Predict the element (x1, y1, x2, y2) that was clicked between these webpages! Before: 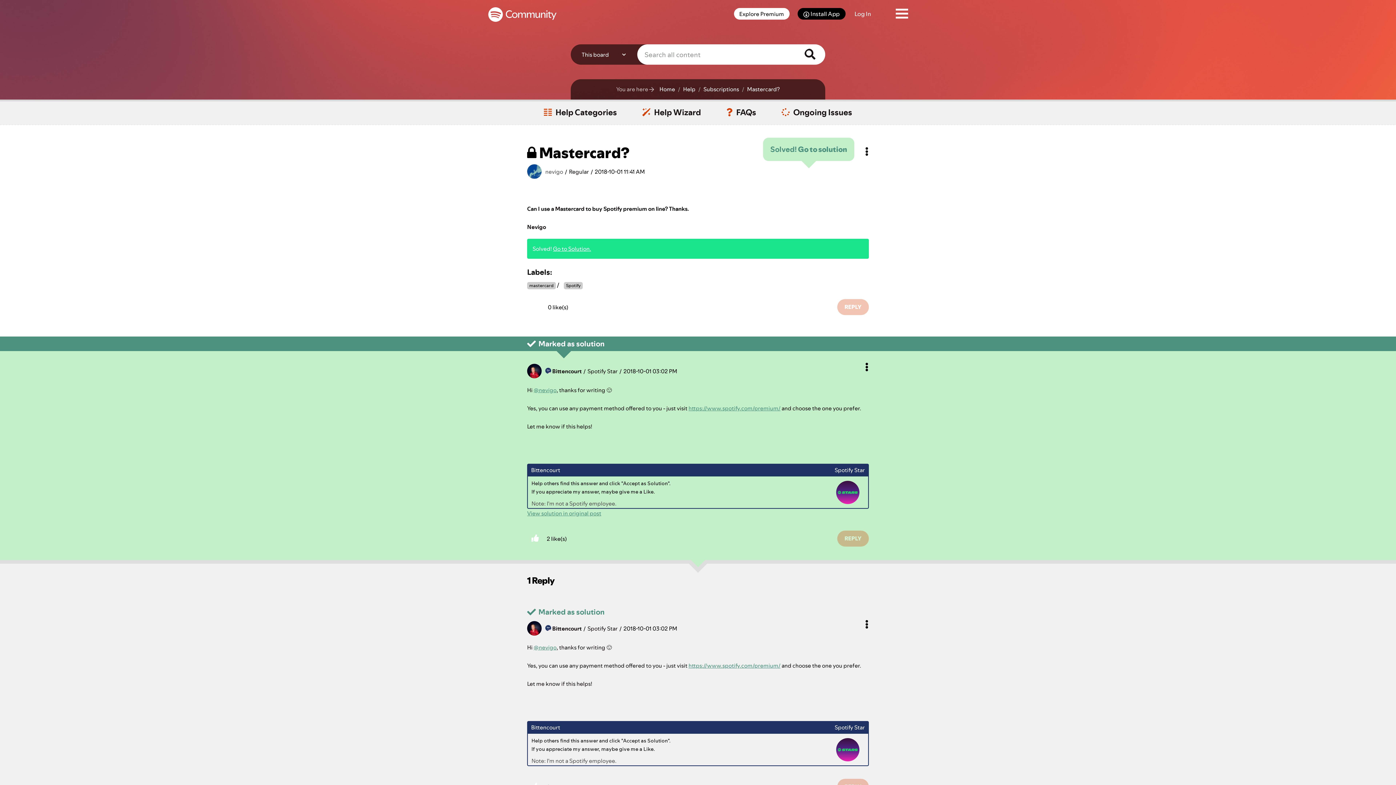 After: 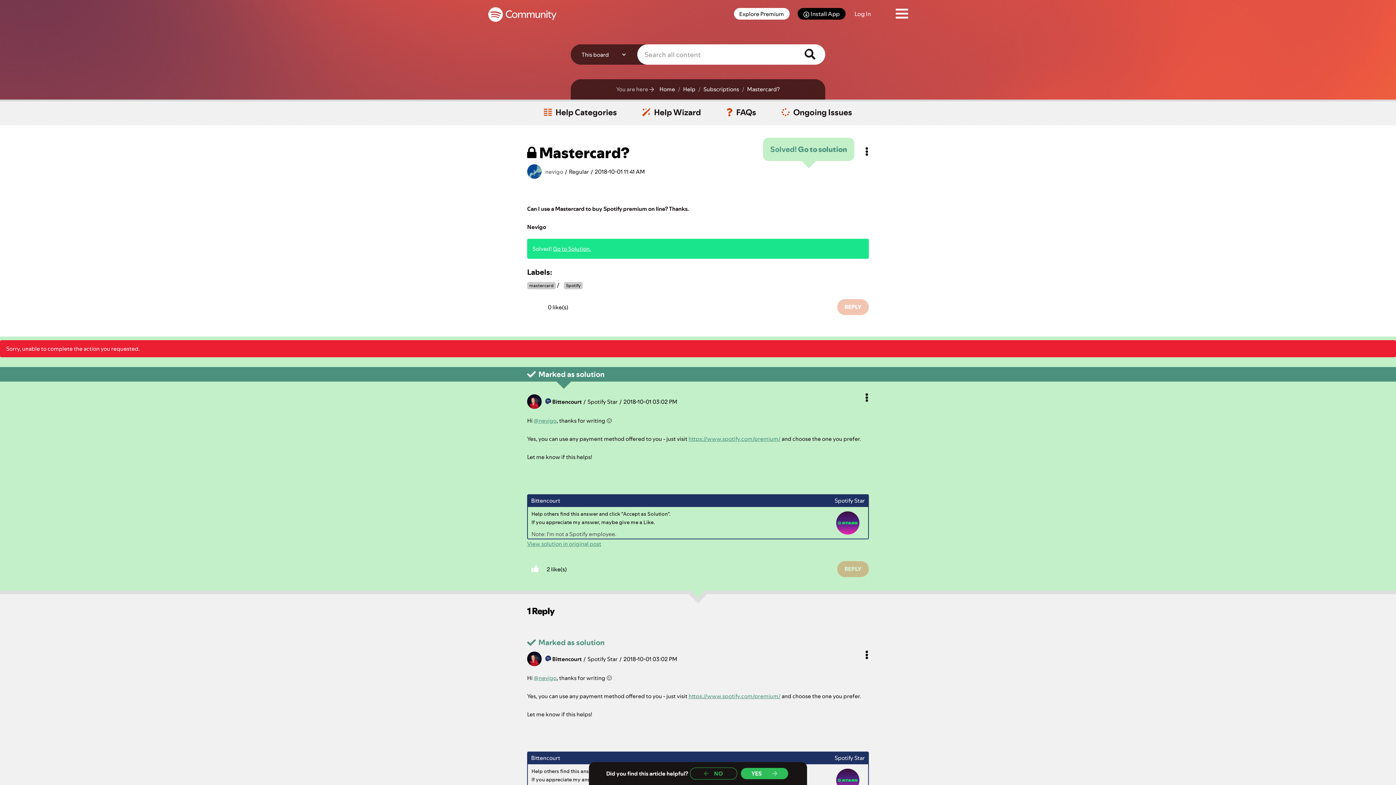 Action: label: Click here to give likes to this post. bbox: (527, 530, 543, 546)